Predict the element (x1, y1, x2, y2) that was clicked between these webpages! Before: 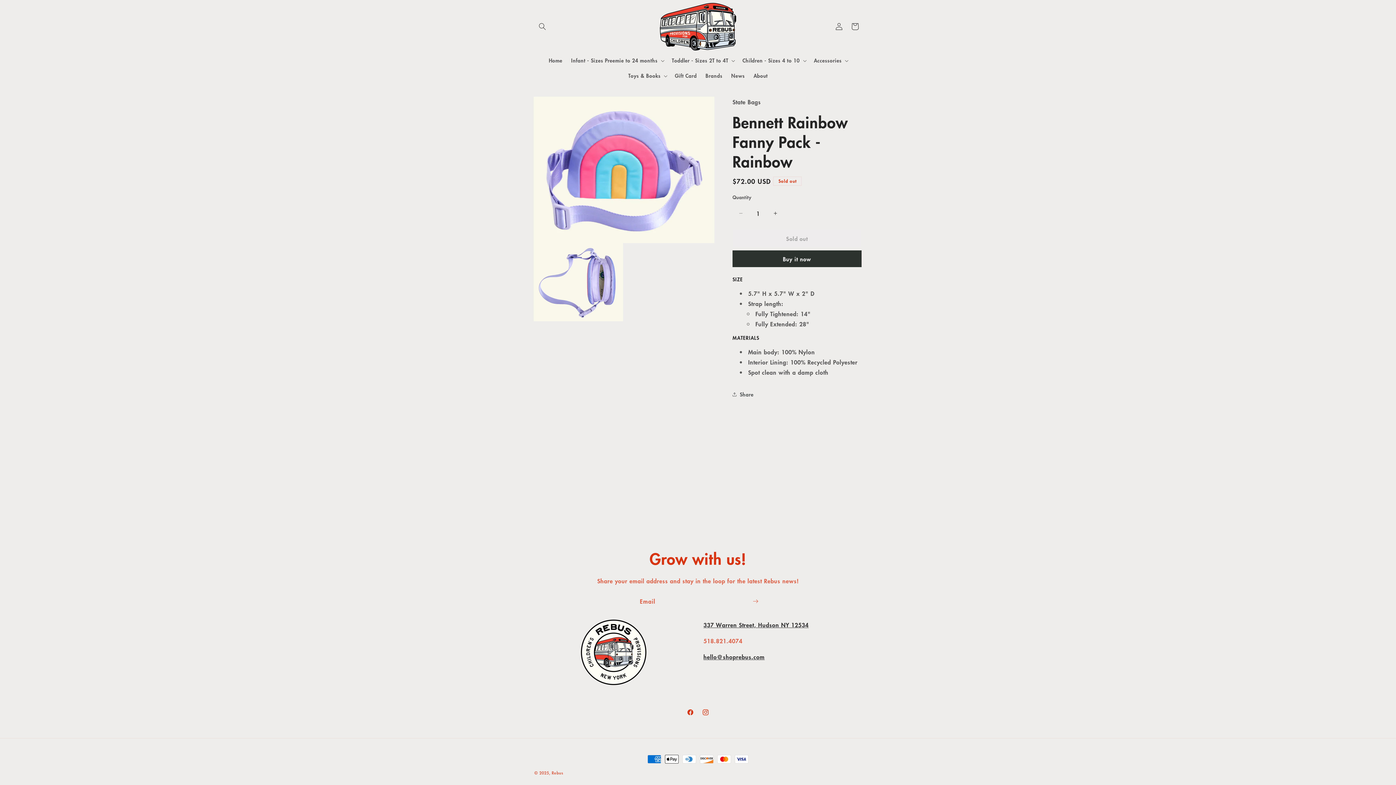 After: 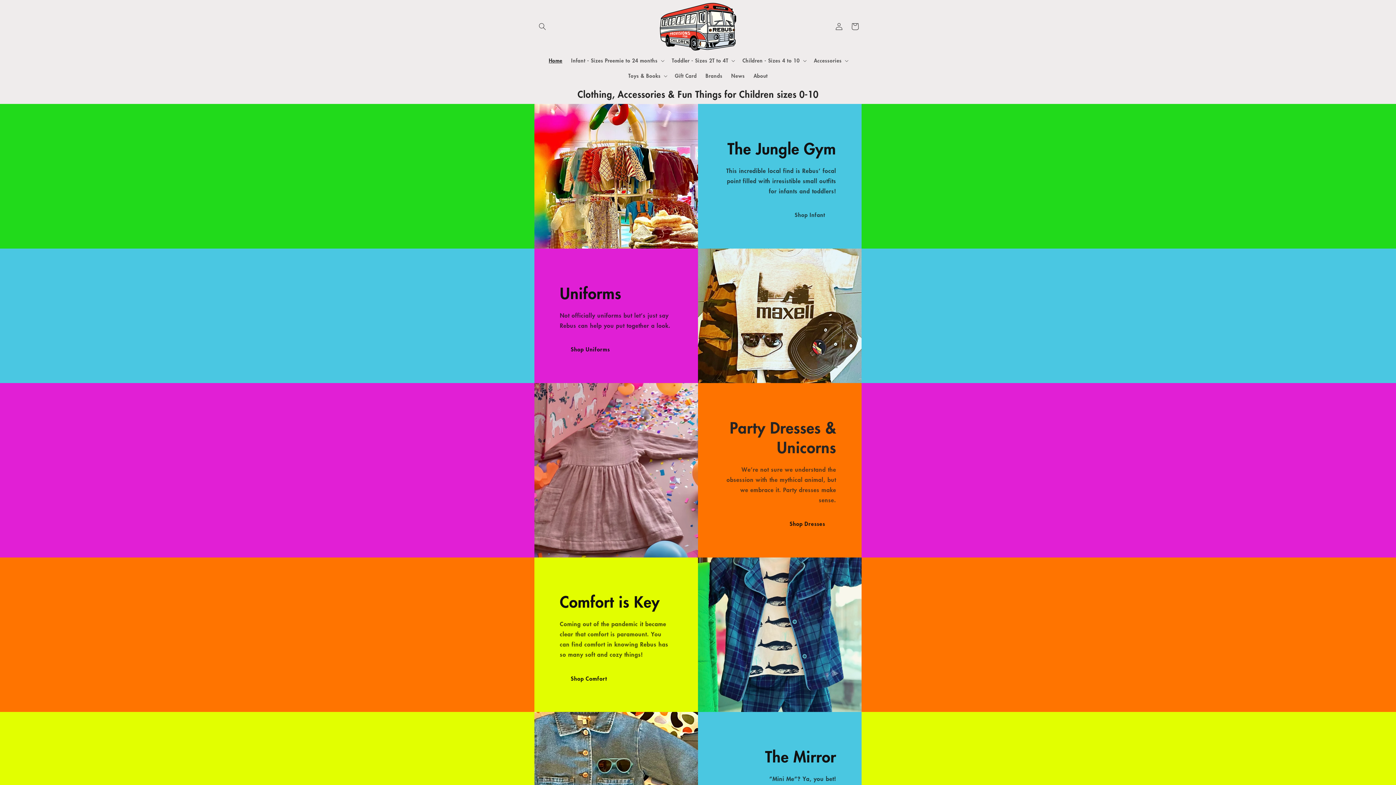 Action: label: Rebus bbox: (551, 770, 563, 776)